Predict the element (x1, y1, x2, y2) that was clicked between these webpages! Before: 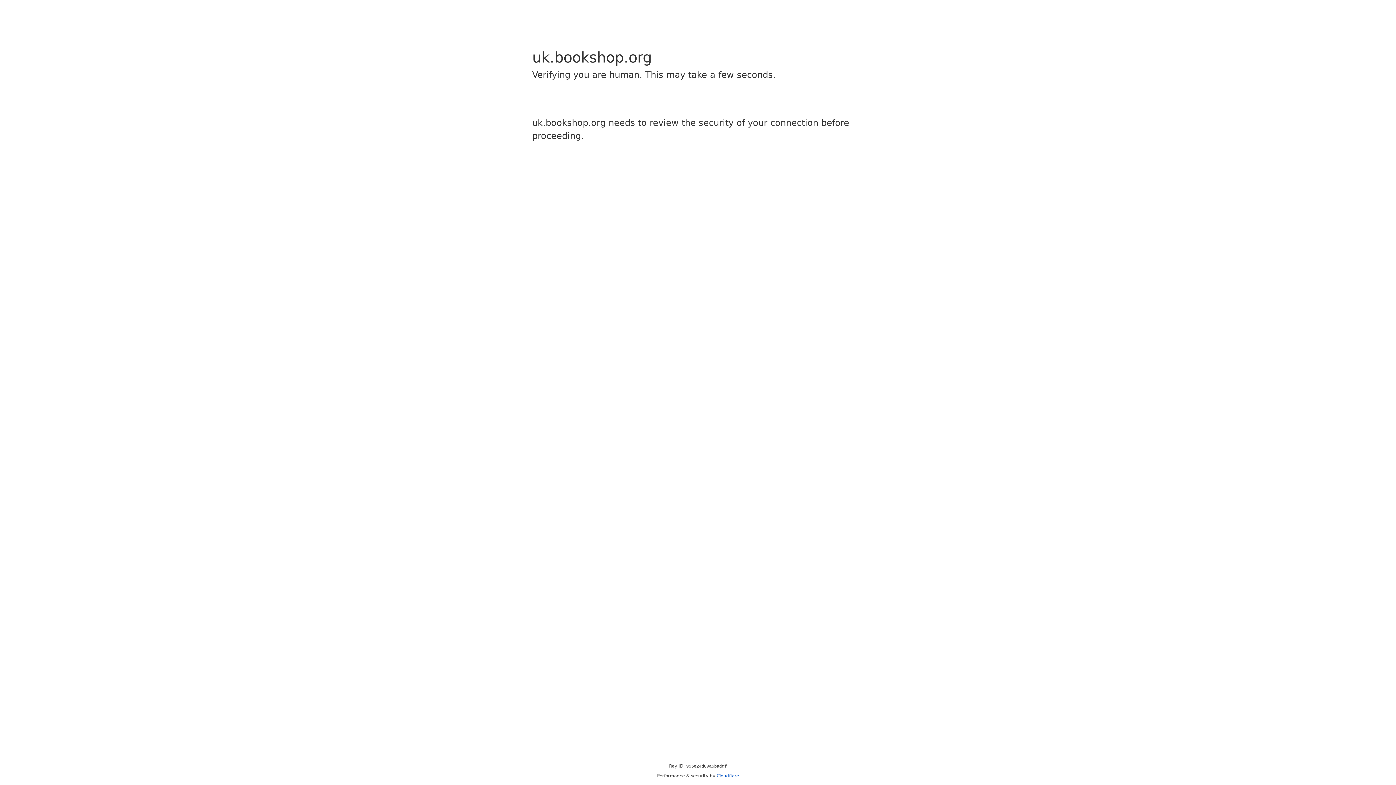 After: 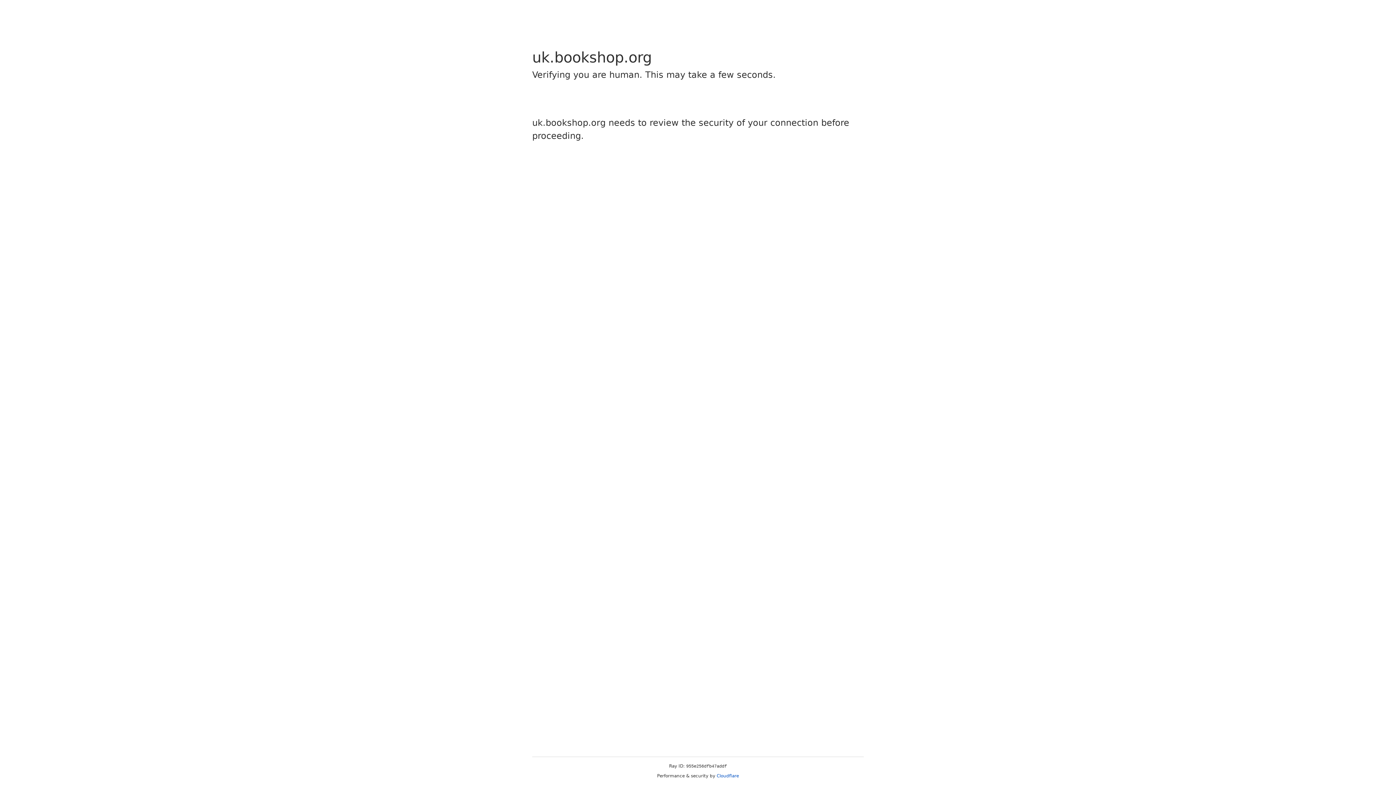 Action: label: Cloudflare bbox: (716, 773, 739, 778)